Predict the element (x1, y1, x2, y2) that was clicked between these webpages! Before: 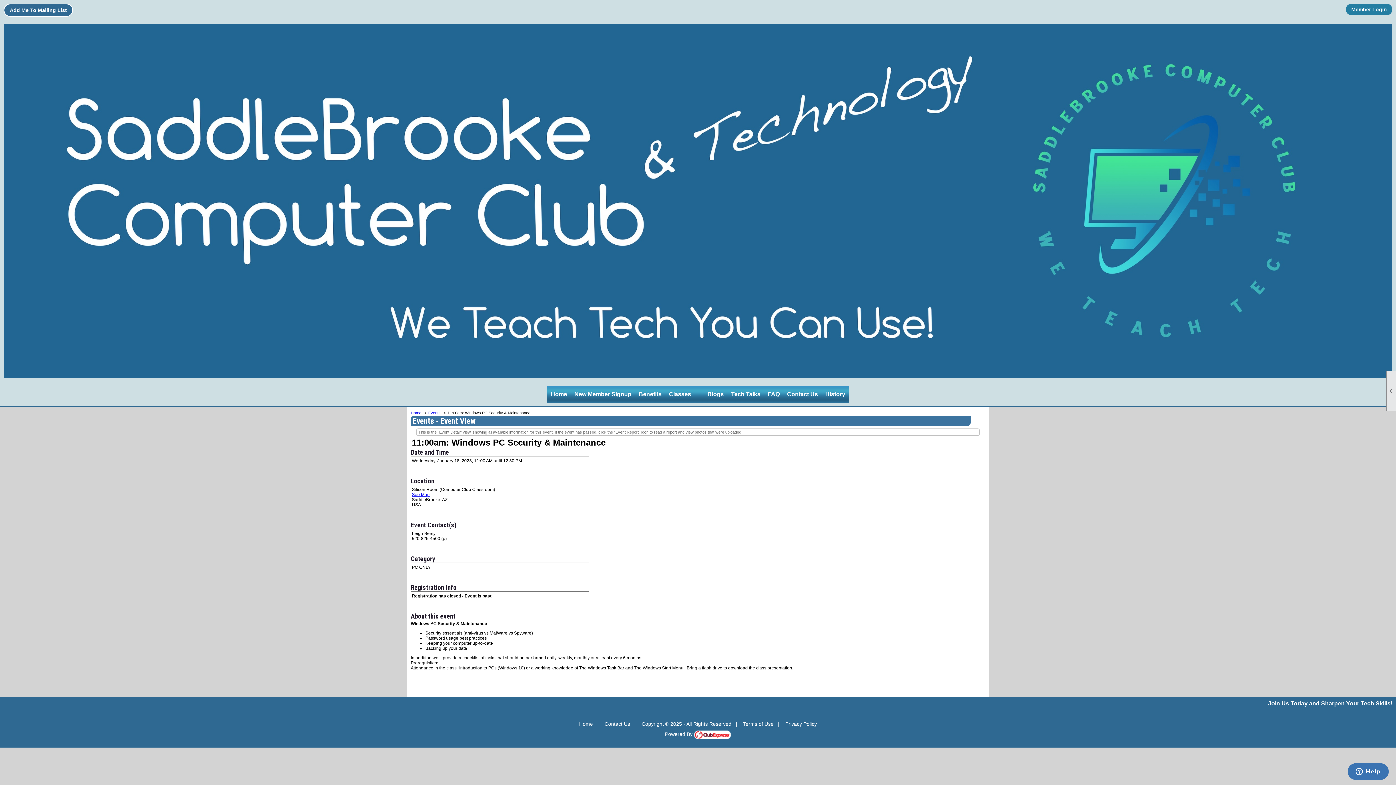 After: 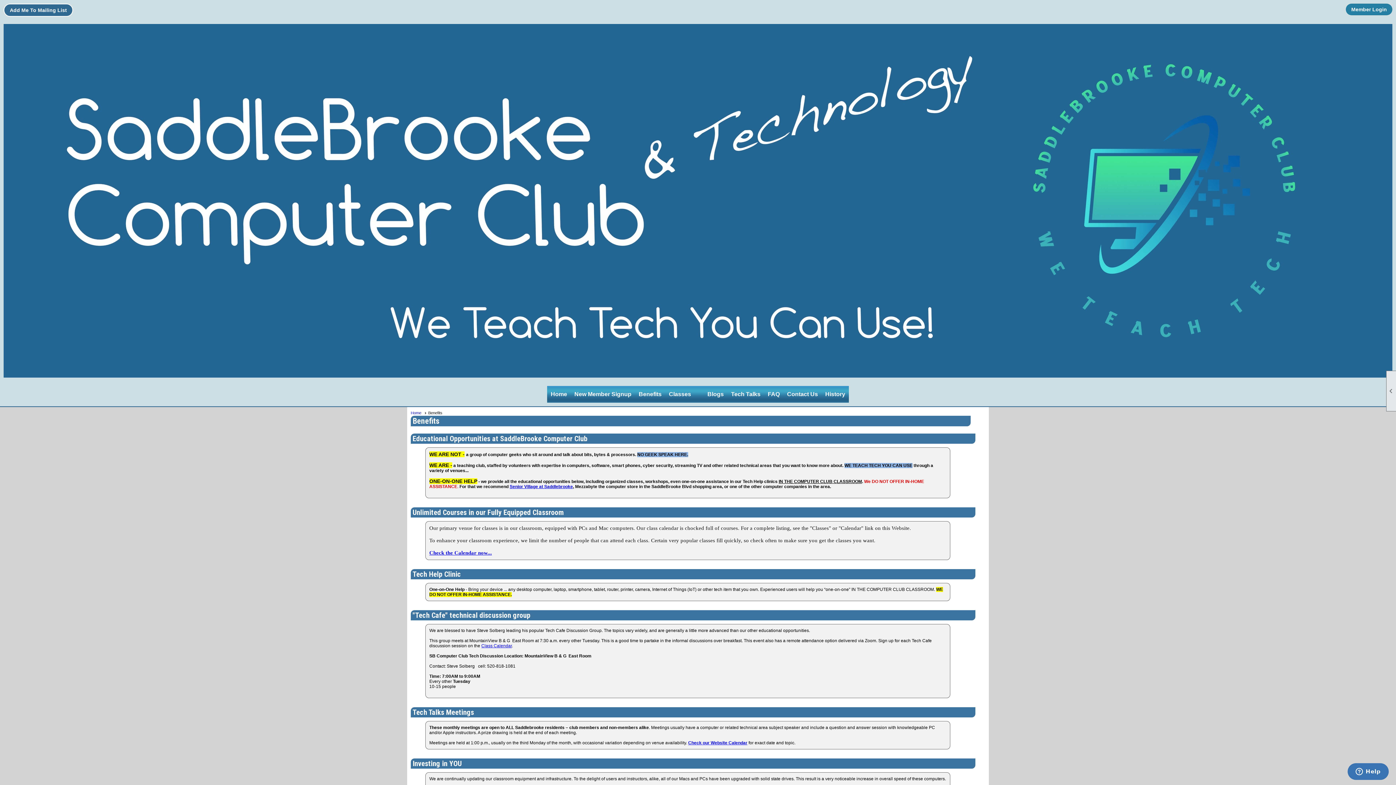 Action: label: Benefits bbox: (635, 386, 665, 403)